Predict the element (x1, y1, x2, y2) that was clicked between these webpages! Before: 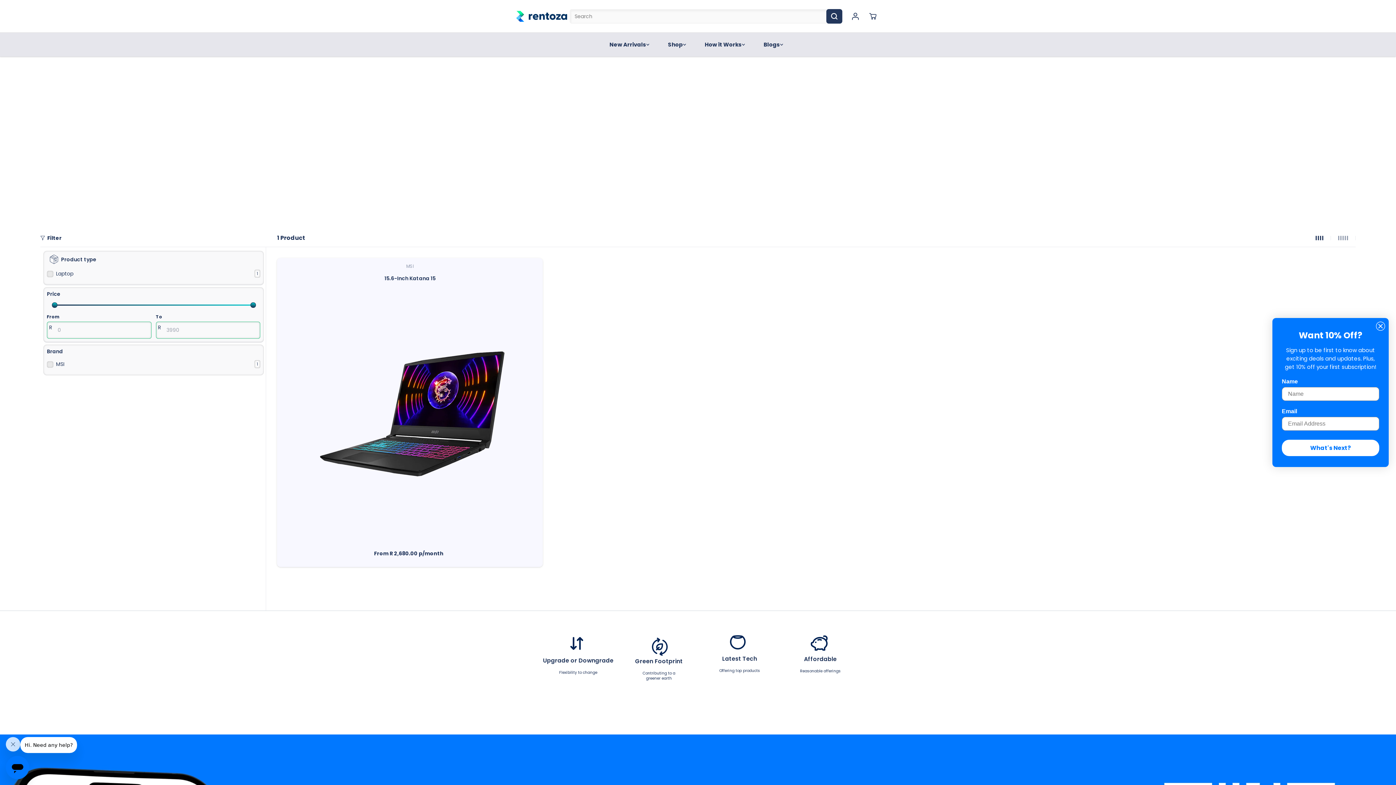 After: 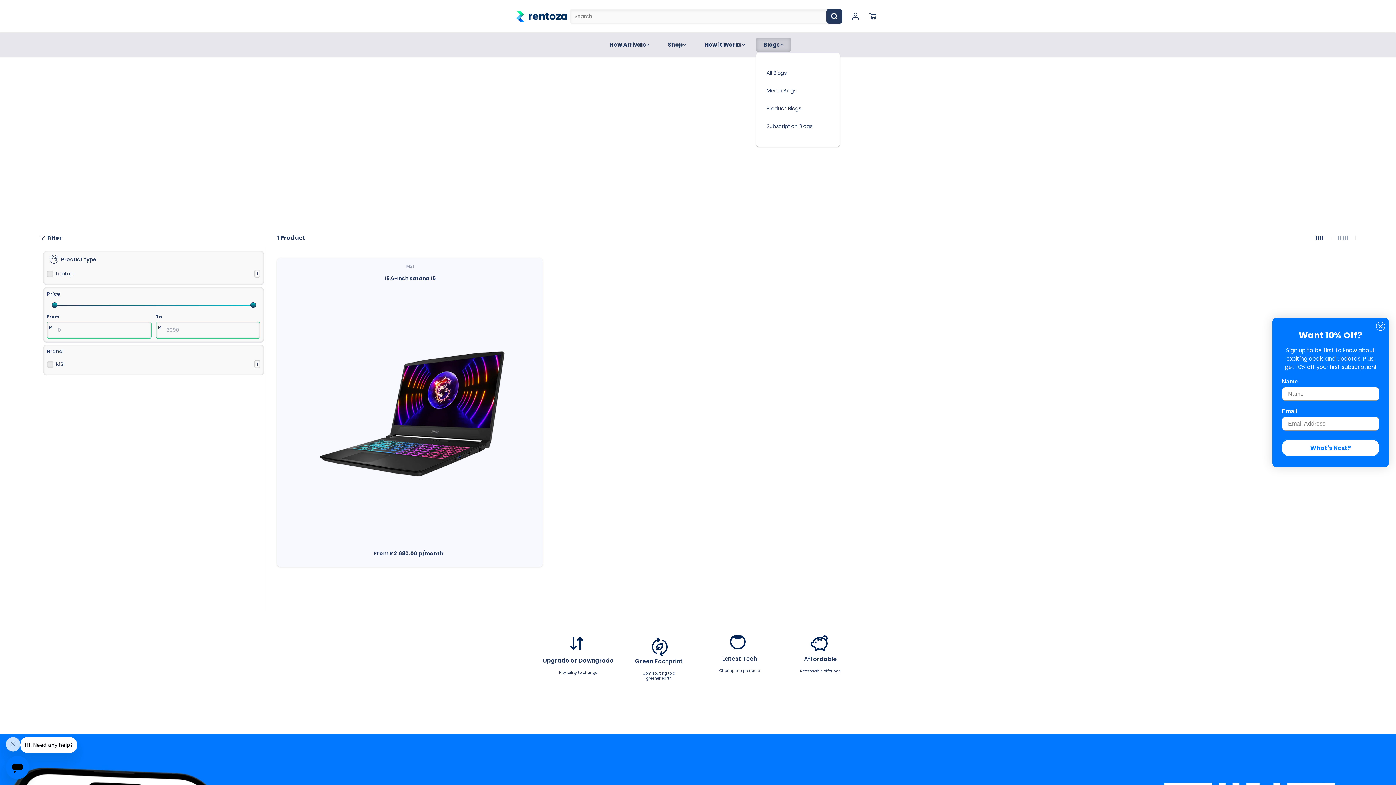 Action: label: Blogs bbox: (756, 37, 790, 51)